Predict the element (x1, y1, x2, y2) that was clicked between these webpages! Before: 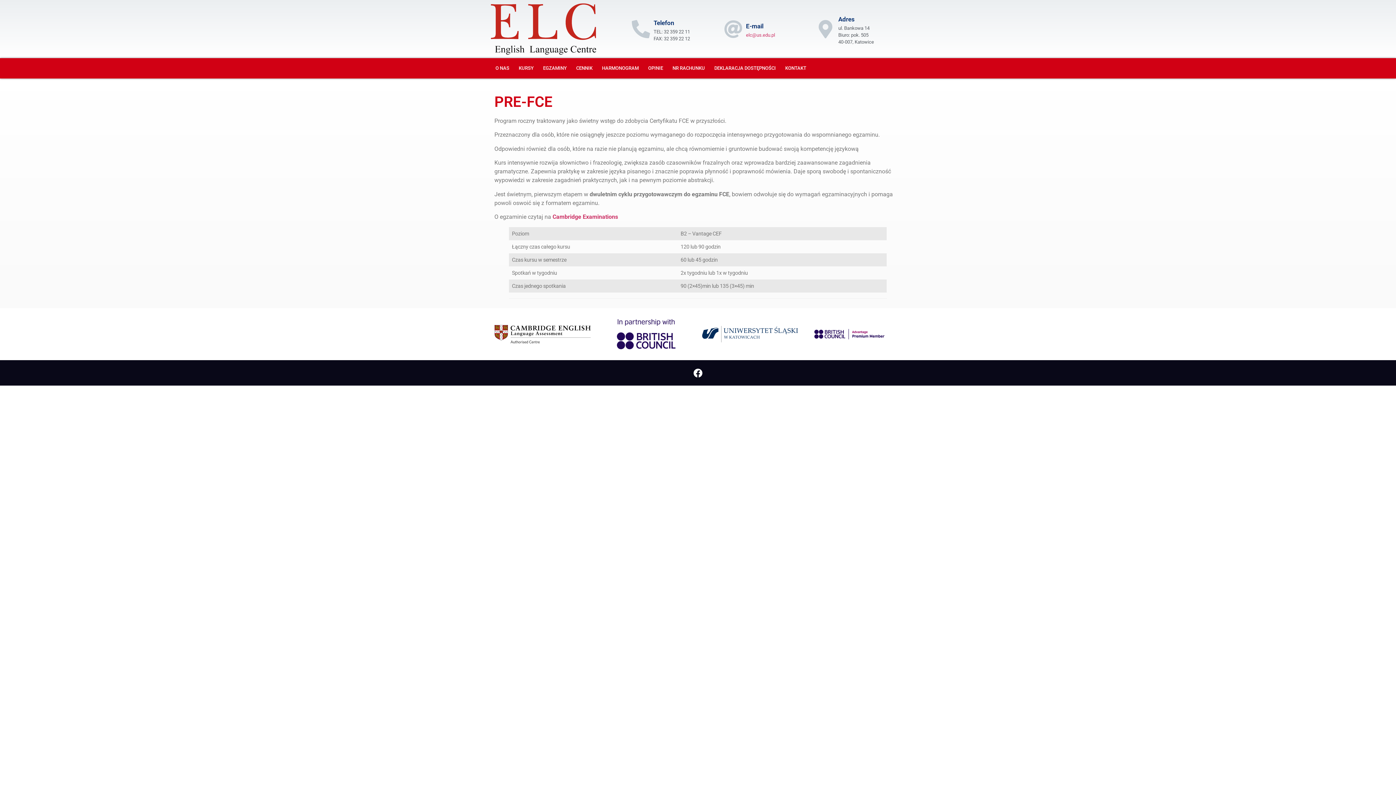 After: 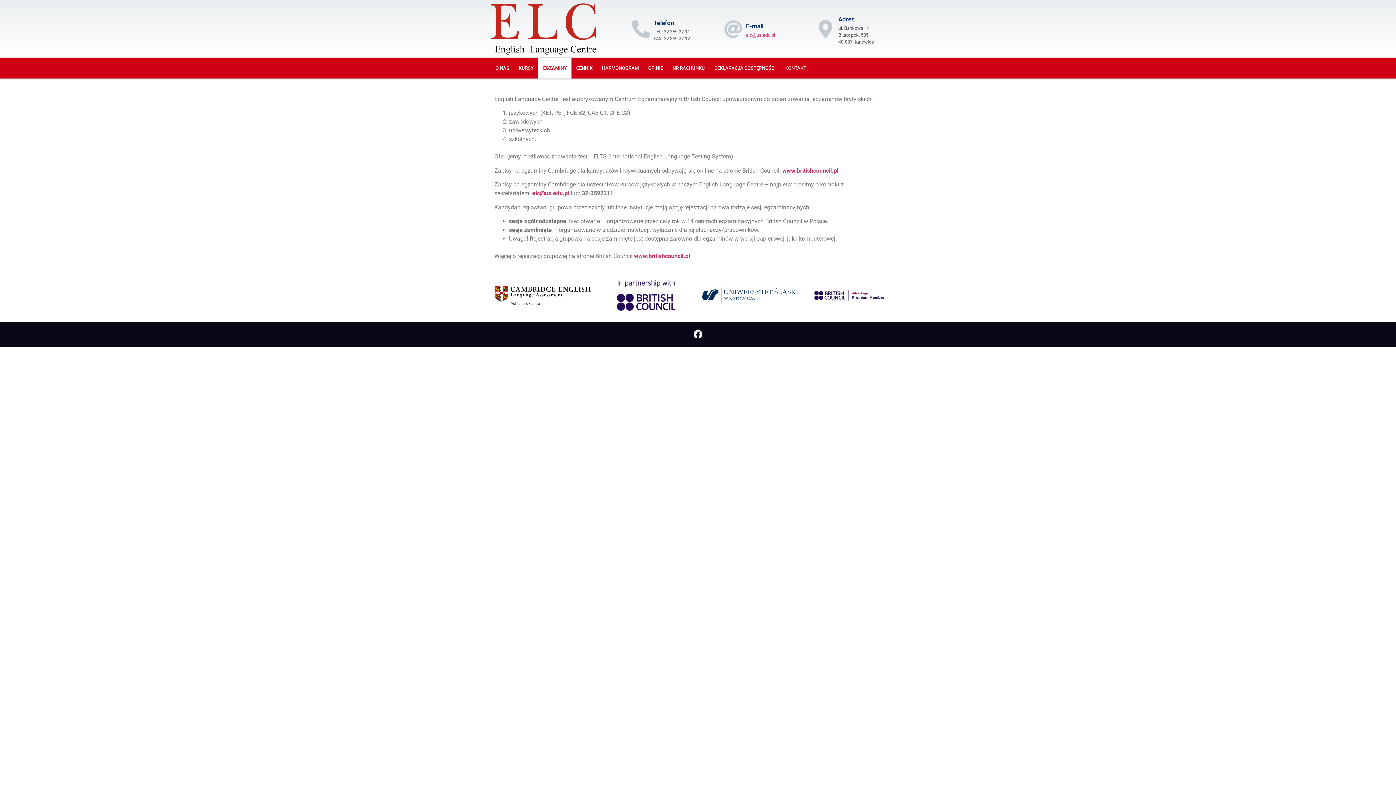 Action: bbox: (538, 58, 571, 78) label: EGZAMINY